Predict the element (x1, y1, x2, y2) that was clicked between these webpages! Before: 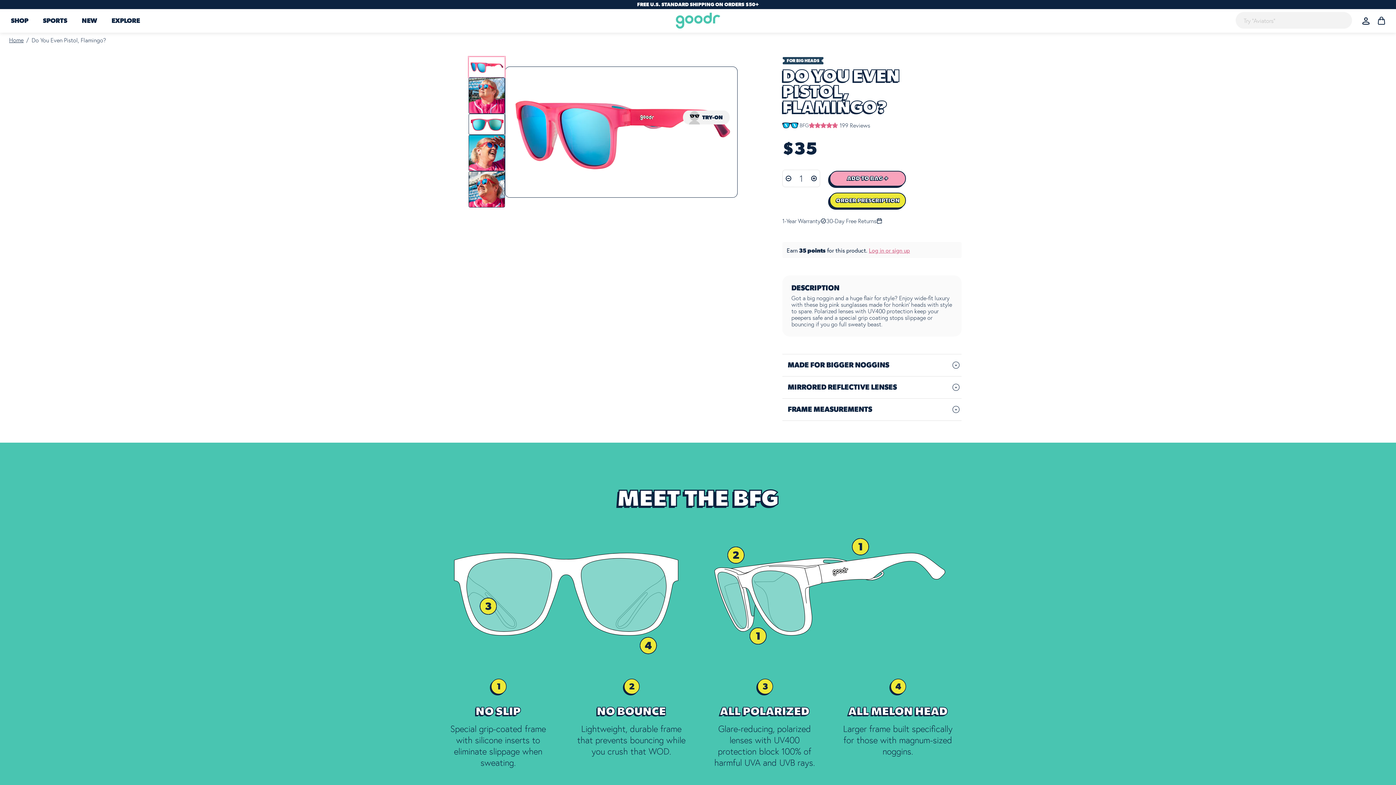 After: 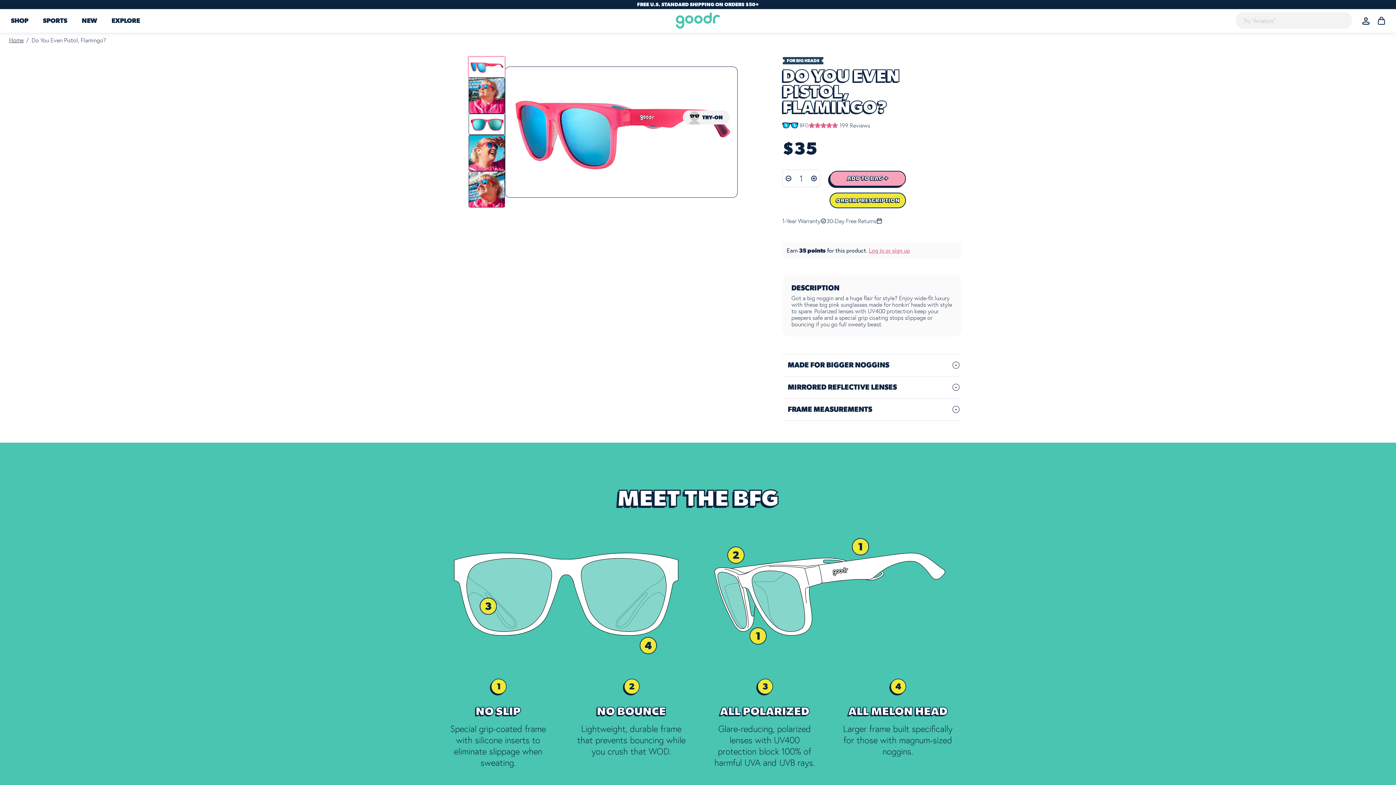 Action: bbox: (829, 192, 906, 208) label: ORDER PRESCRIPTION